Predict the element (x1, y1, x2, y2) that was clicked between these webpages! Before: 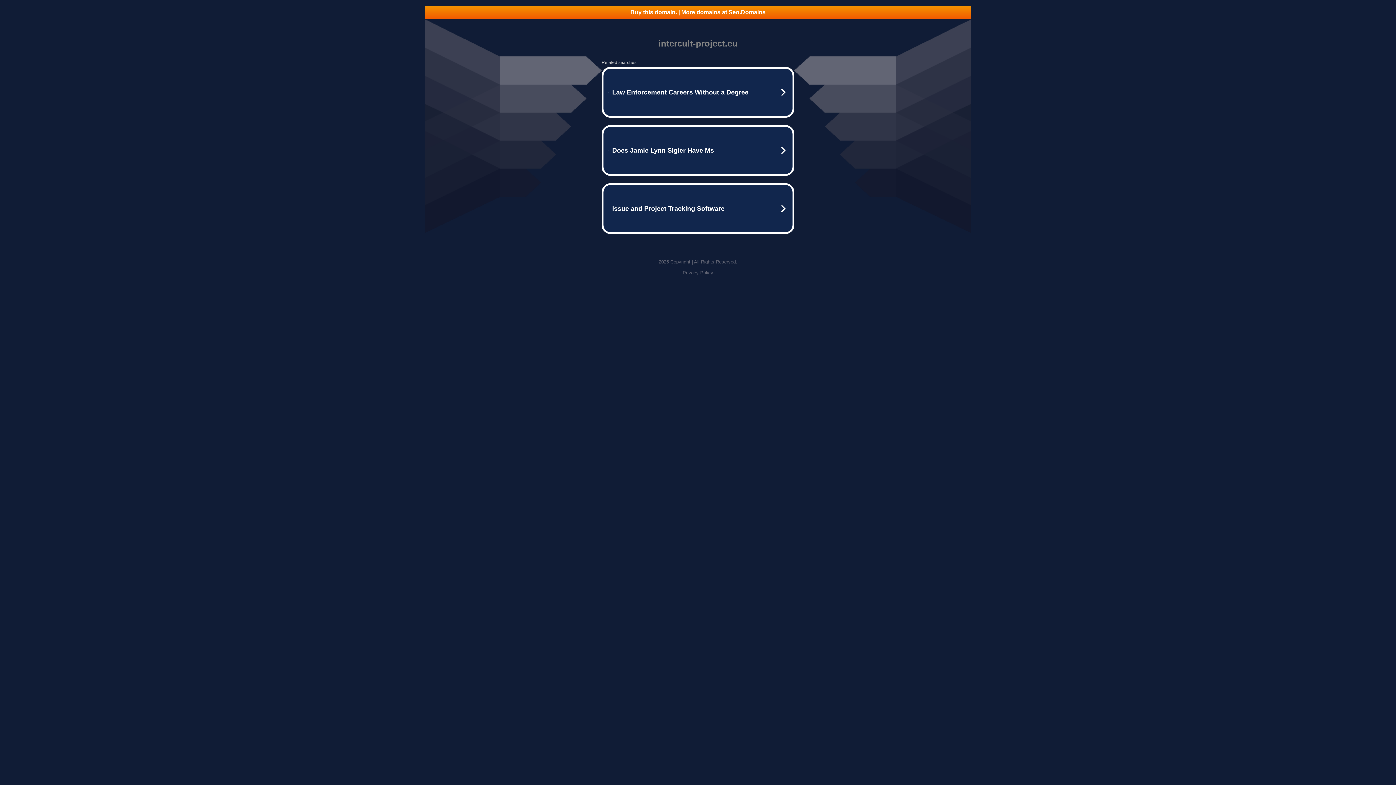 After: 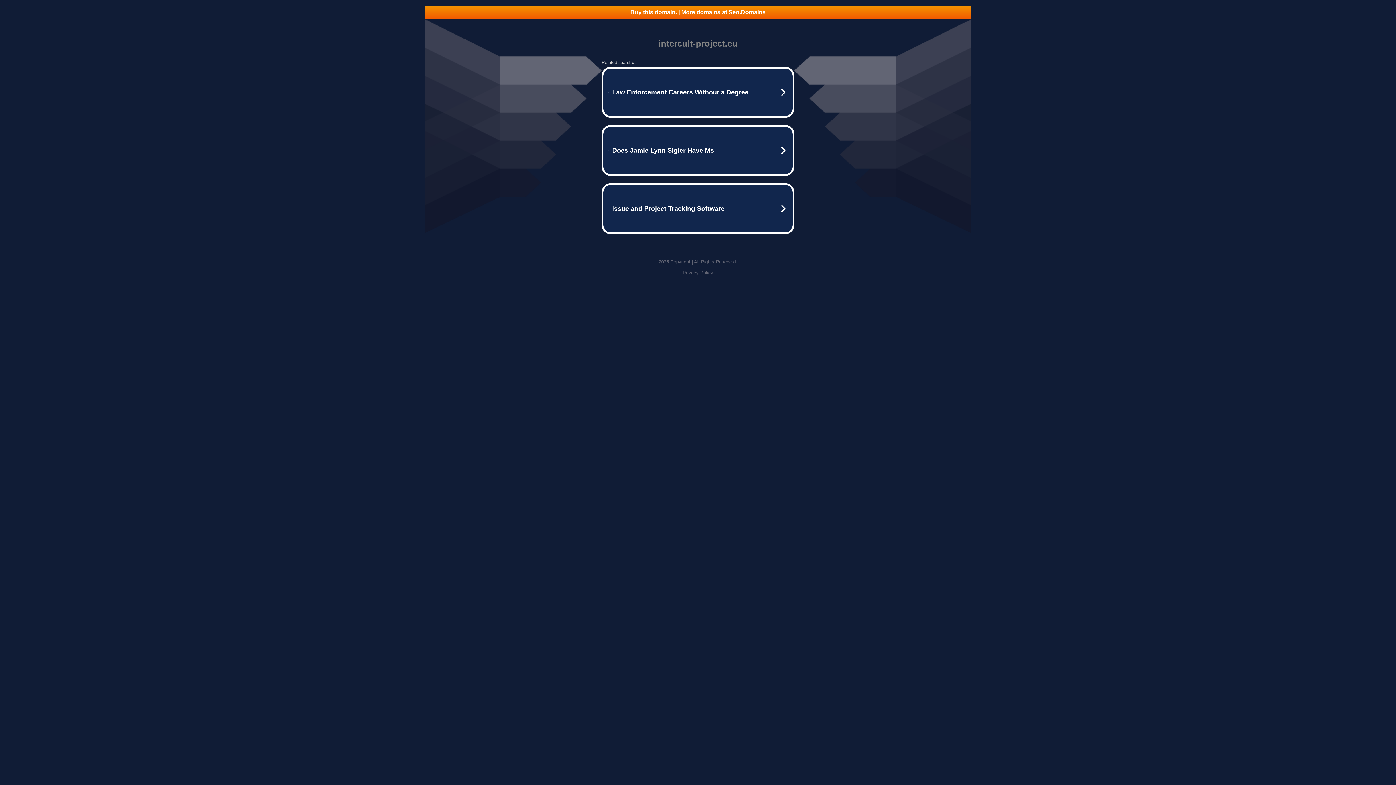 Action: label: Buy this domain. | More domains at Seo.Domains bbox: (425, 5, 970, 18)